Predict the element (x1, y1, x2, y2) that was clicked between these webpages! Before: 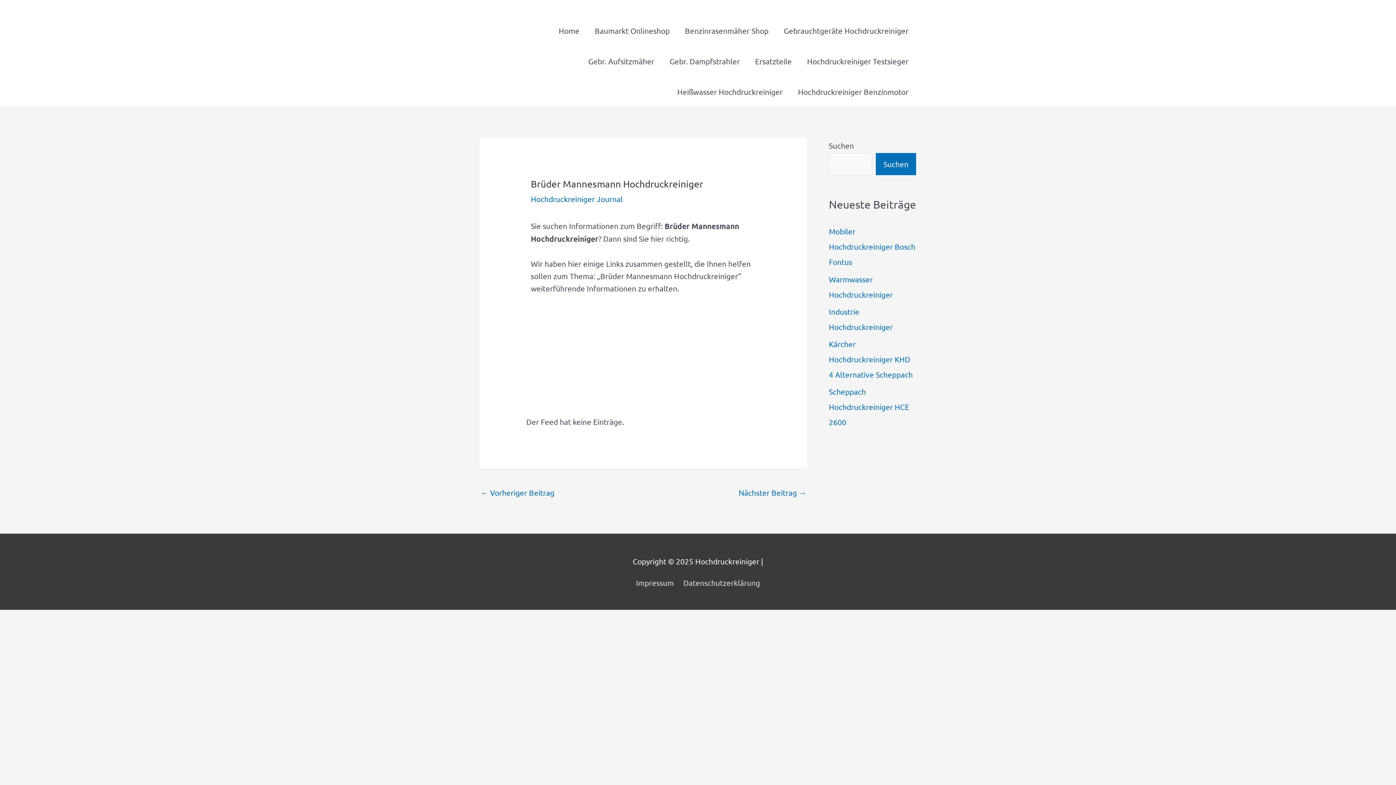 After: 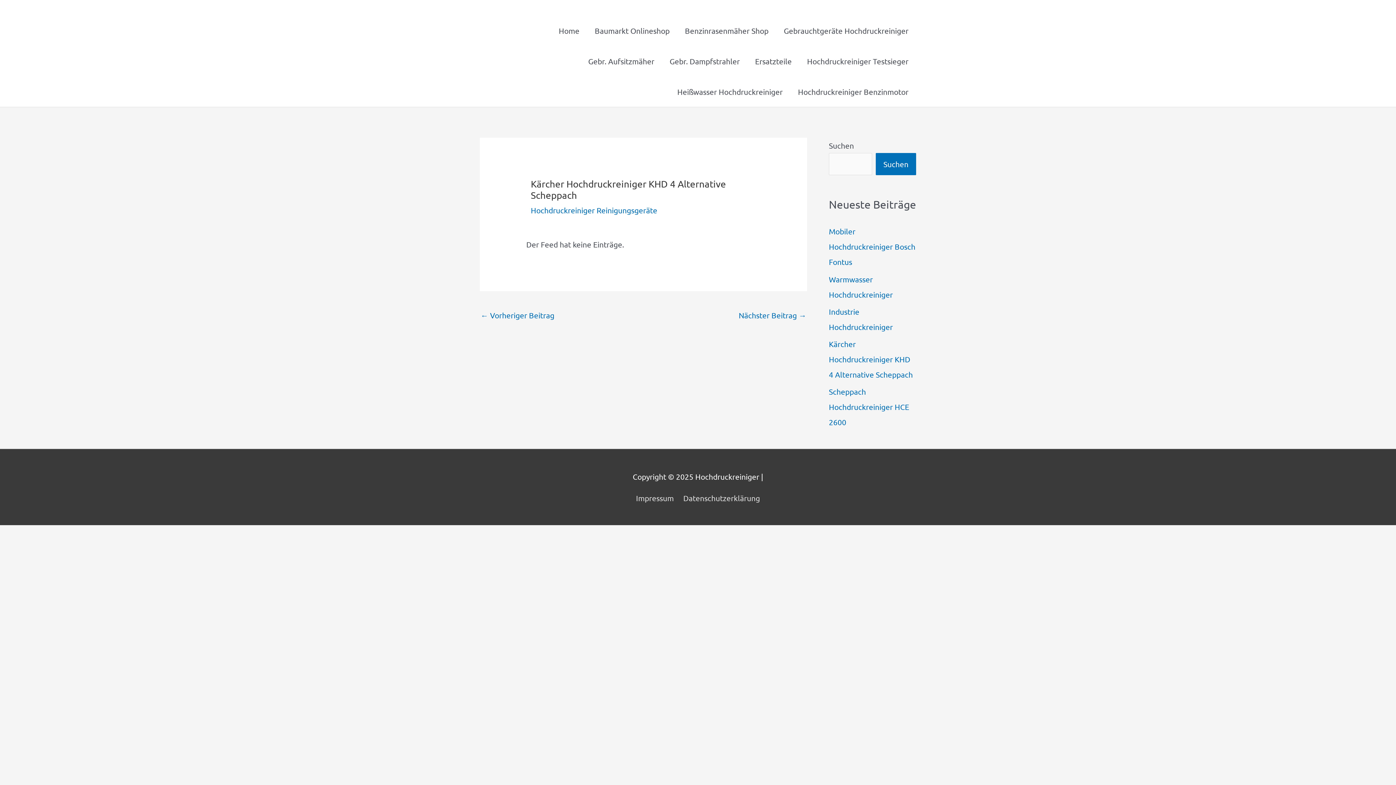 Action: label: Kärcher Hochdruckreiniger KHD 4 Alternative Scheppach bbox: (829, 339, 913, 379)